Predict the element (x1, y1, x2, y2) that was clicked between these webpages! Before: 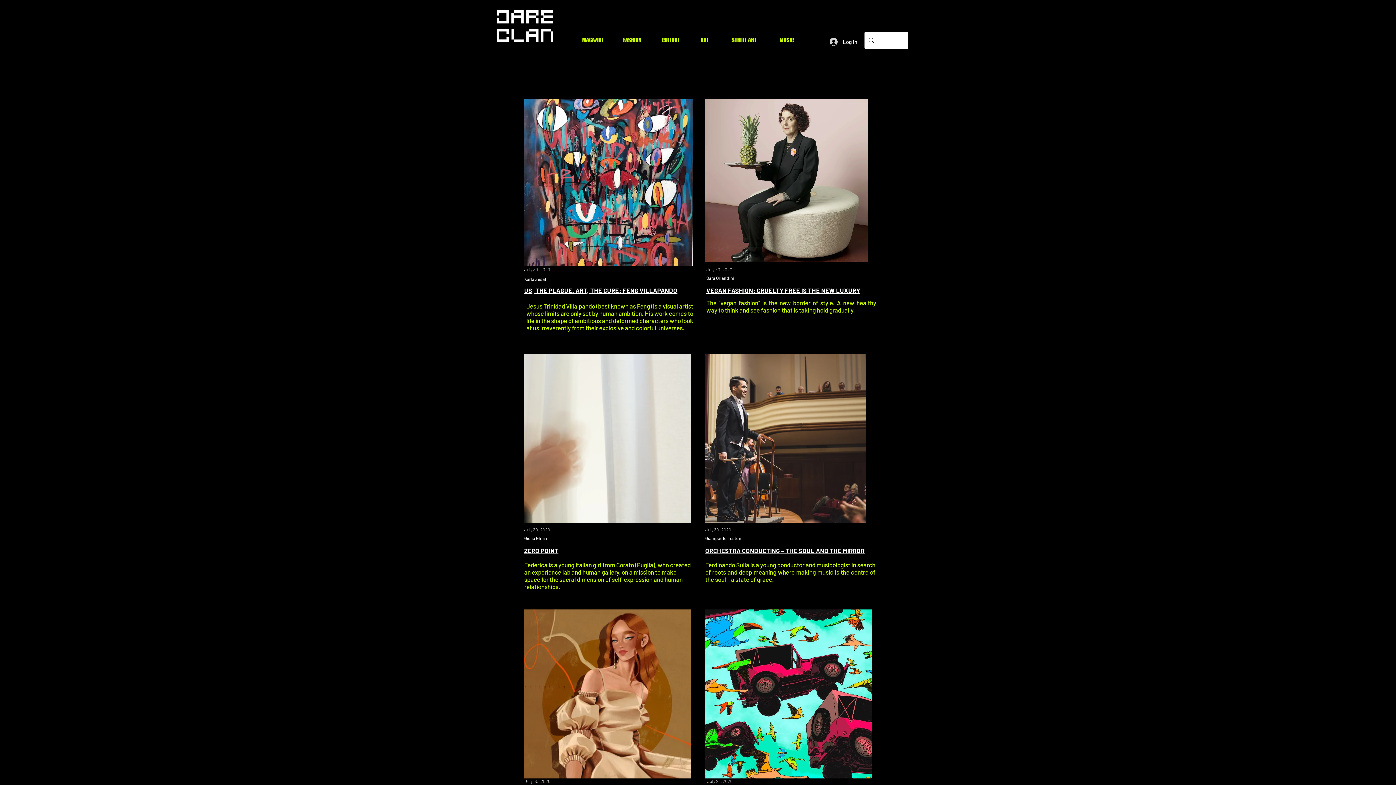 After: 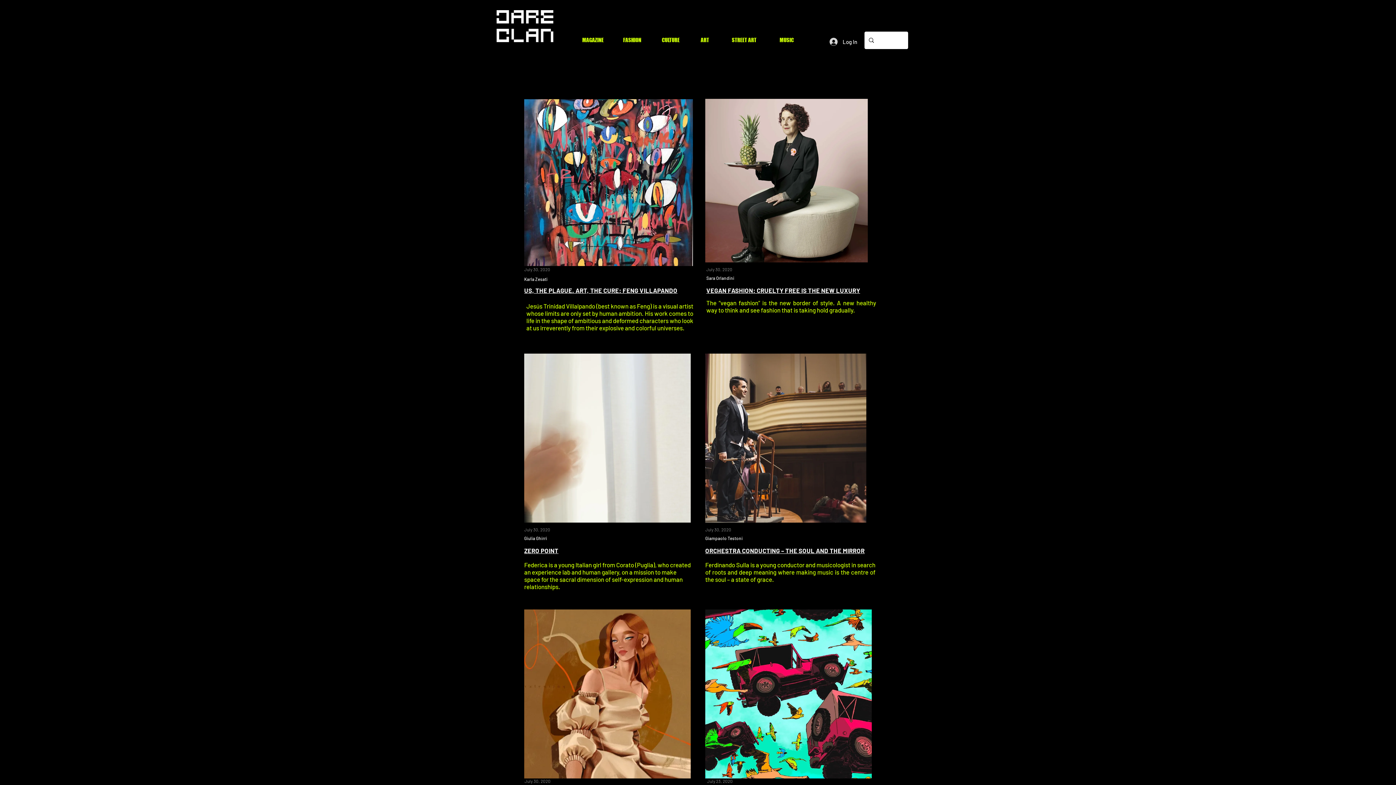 Action: label: VEGAN FASHION: CRUELTY FREE IS THE NEW LUXURY bbox: (706, 286, 860, 294)